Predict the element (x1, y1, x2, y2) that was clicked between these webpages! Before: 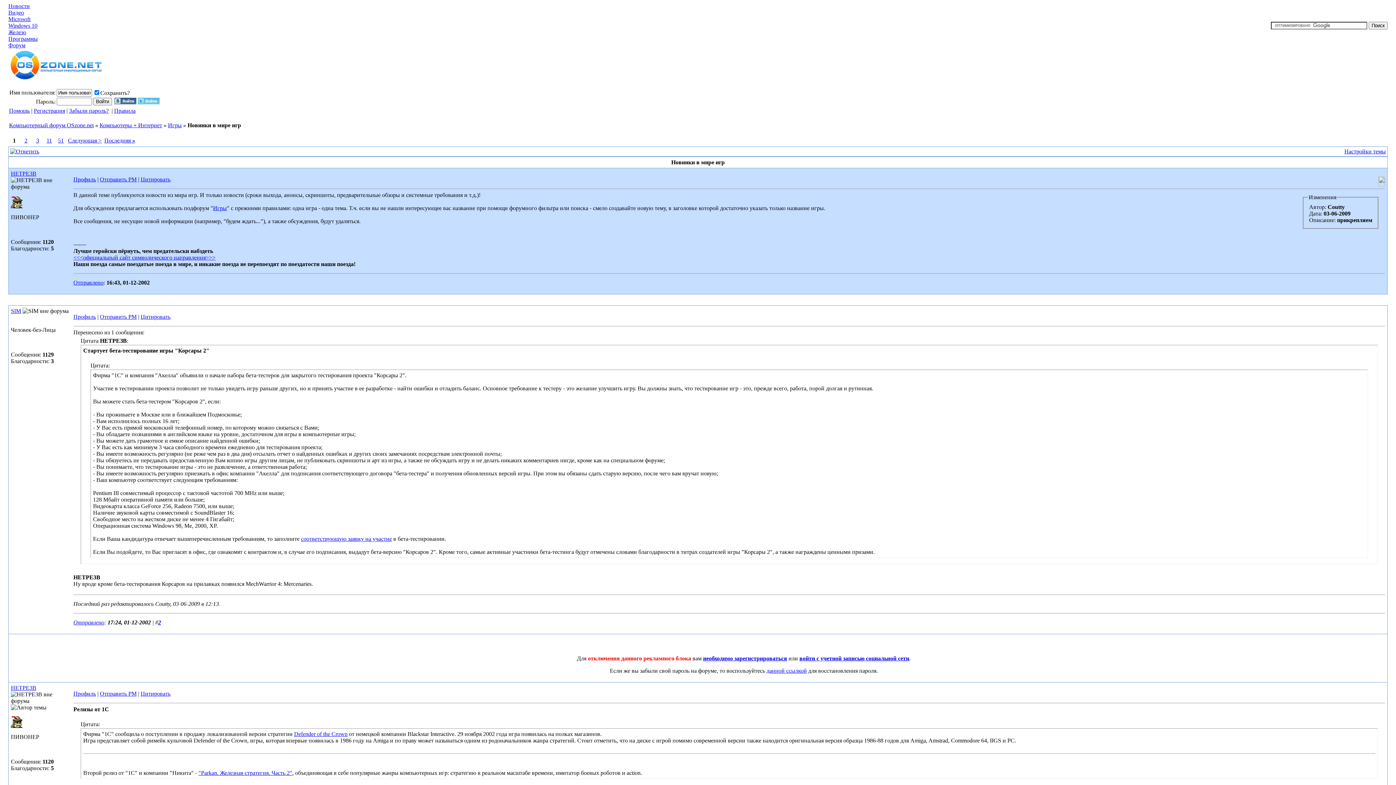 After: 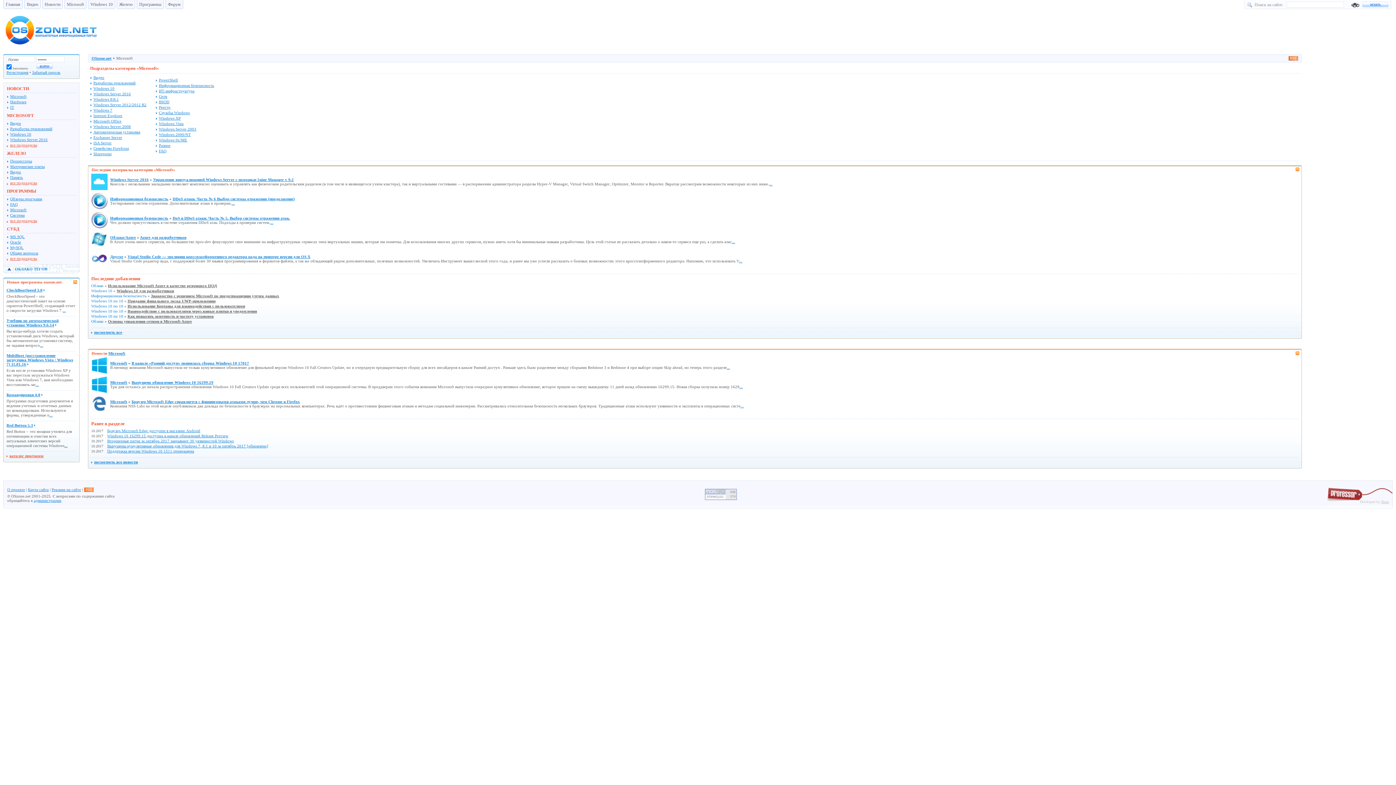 Action: label: Microsoft bbox: (8, 16, 30, 22)